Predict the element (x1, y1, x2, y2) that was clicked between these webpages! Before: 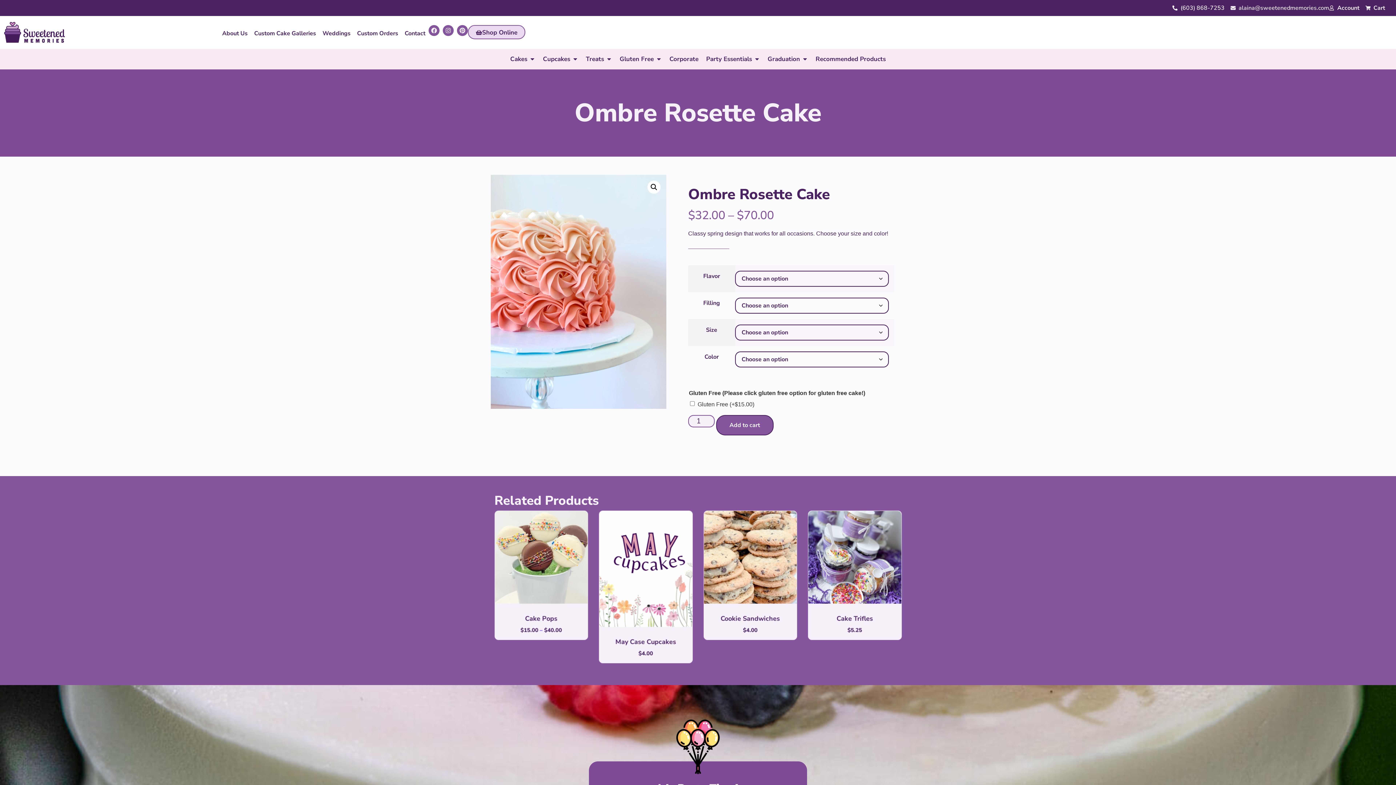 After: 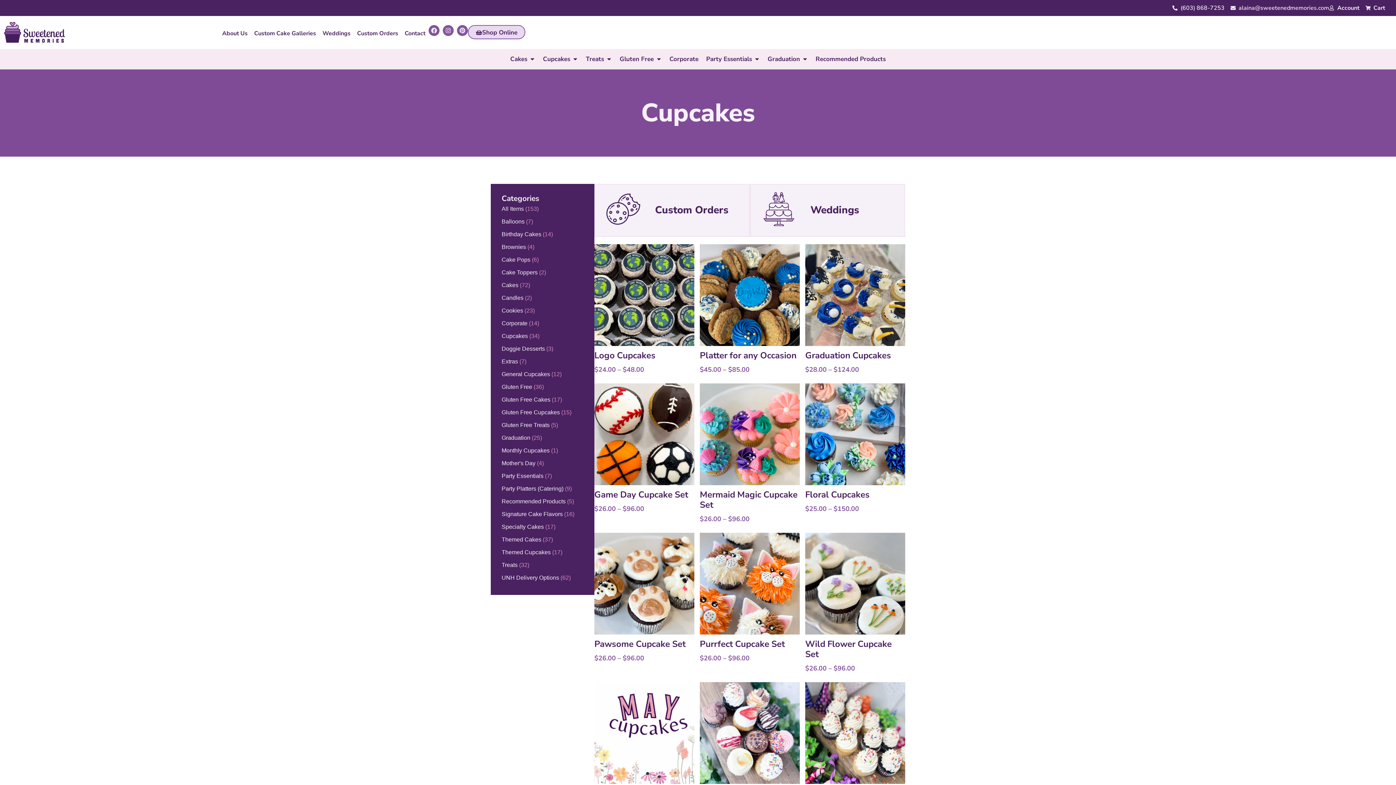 Action: label: Cupcakes bbox: (543, 54, 570, 63)